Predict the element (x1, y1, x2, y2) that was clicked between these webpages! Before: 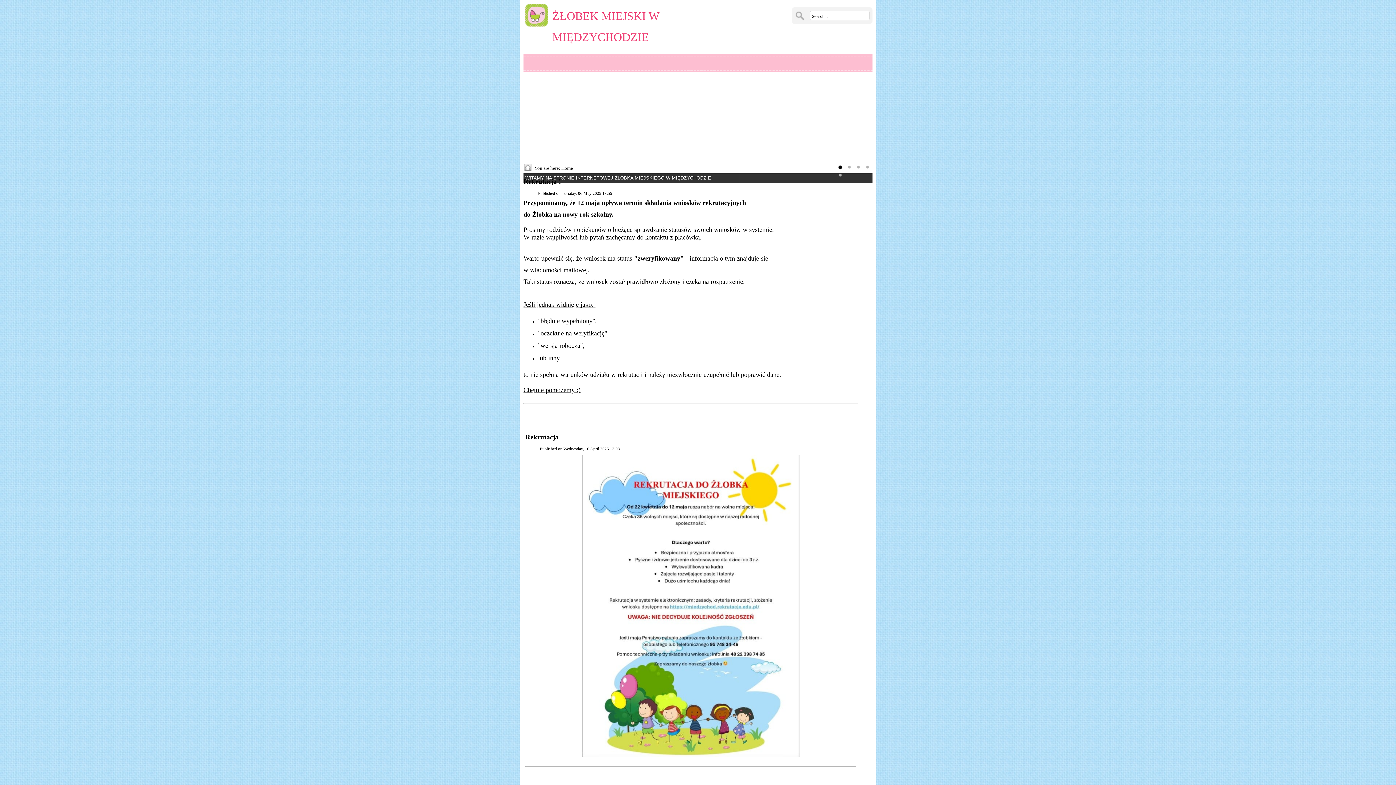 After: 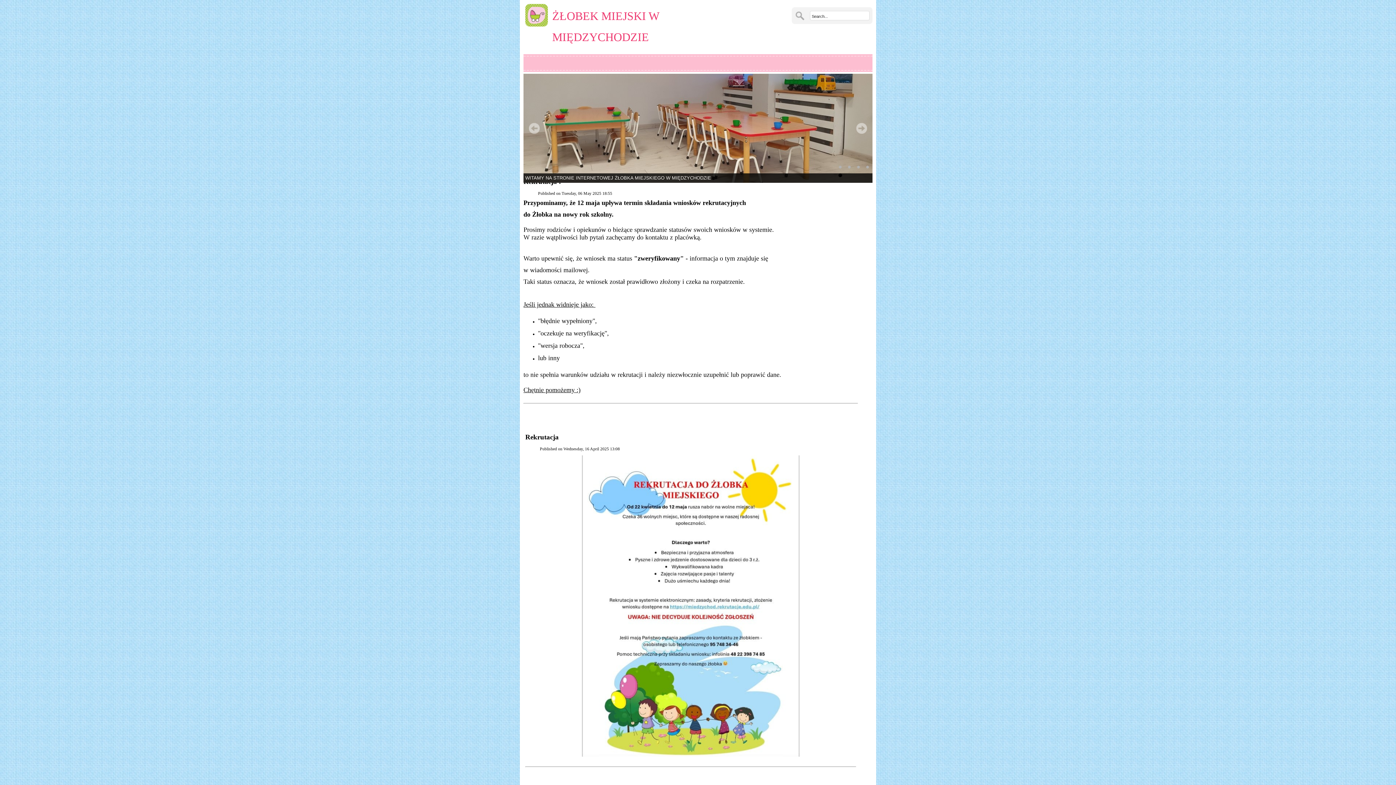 Action: label: 5 bbox: (836, 171, 844, 179)